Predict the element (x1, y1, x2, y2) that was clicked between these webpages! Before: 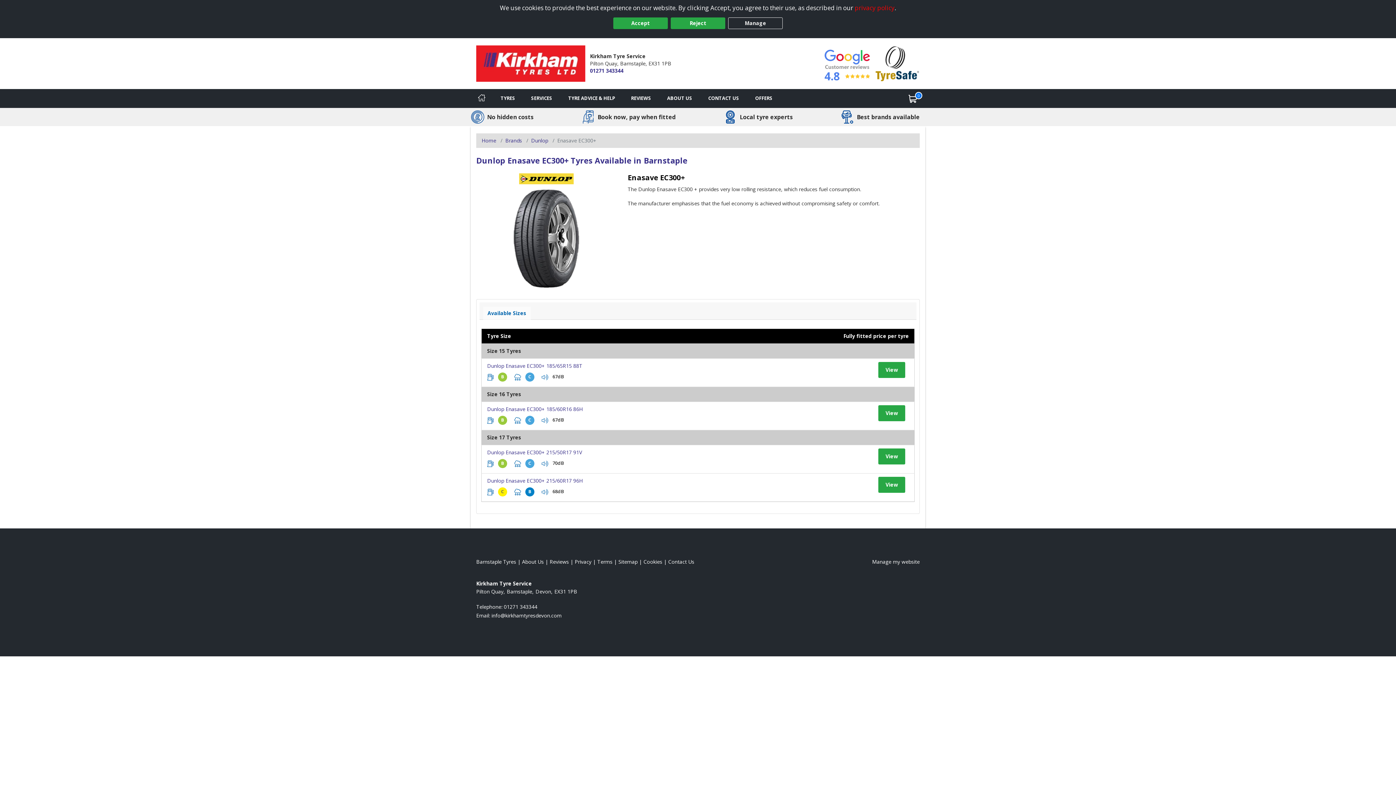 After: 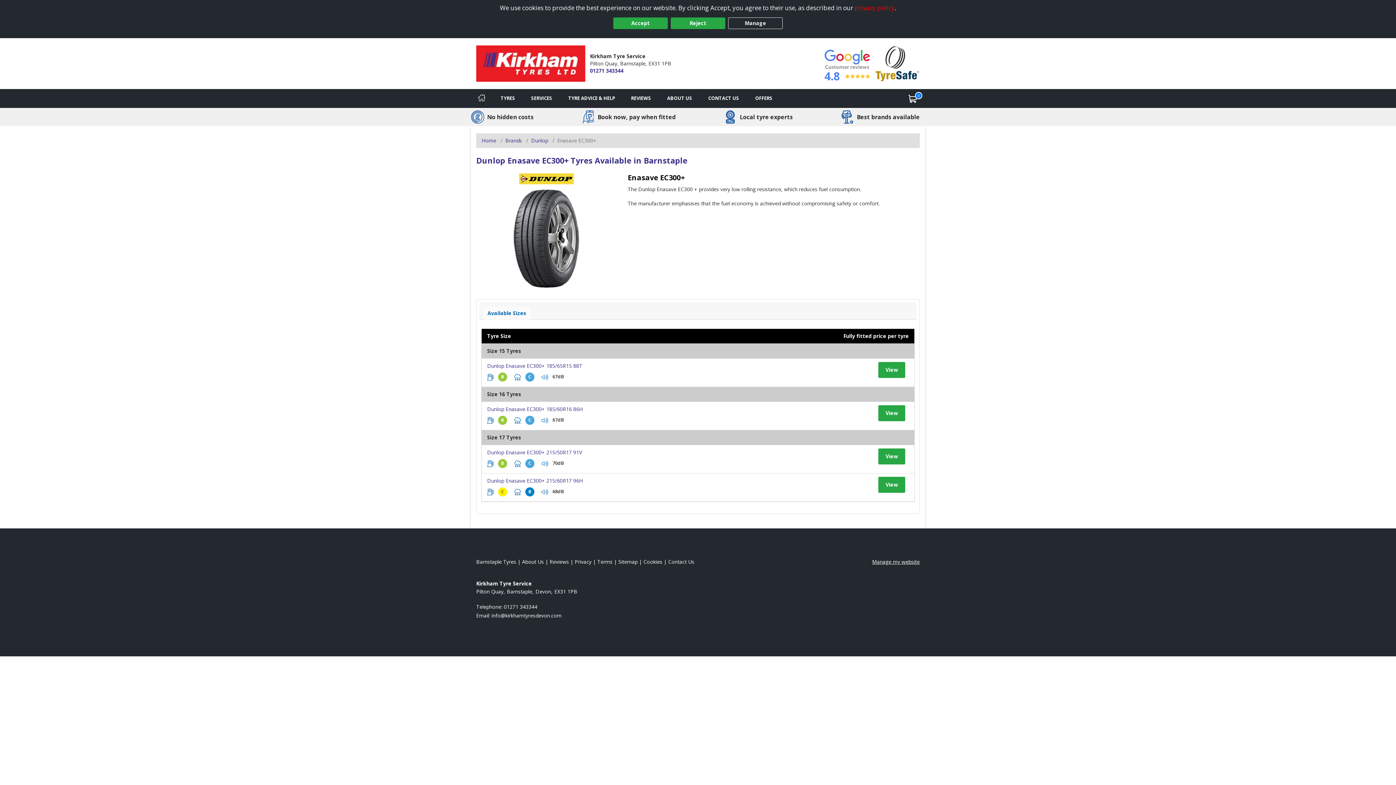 Action: label: Manage my website bbox: (872, 558, 919, 565)